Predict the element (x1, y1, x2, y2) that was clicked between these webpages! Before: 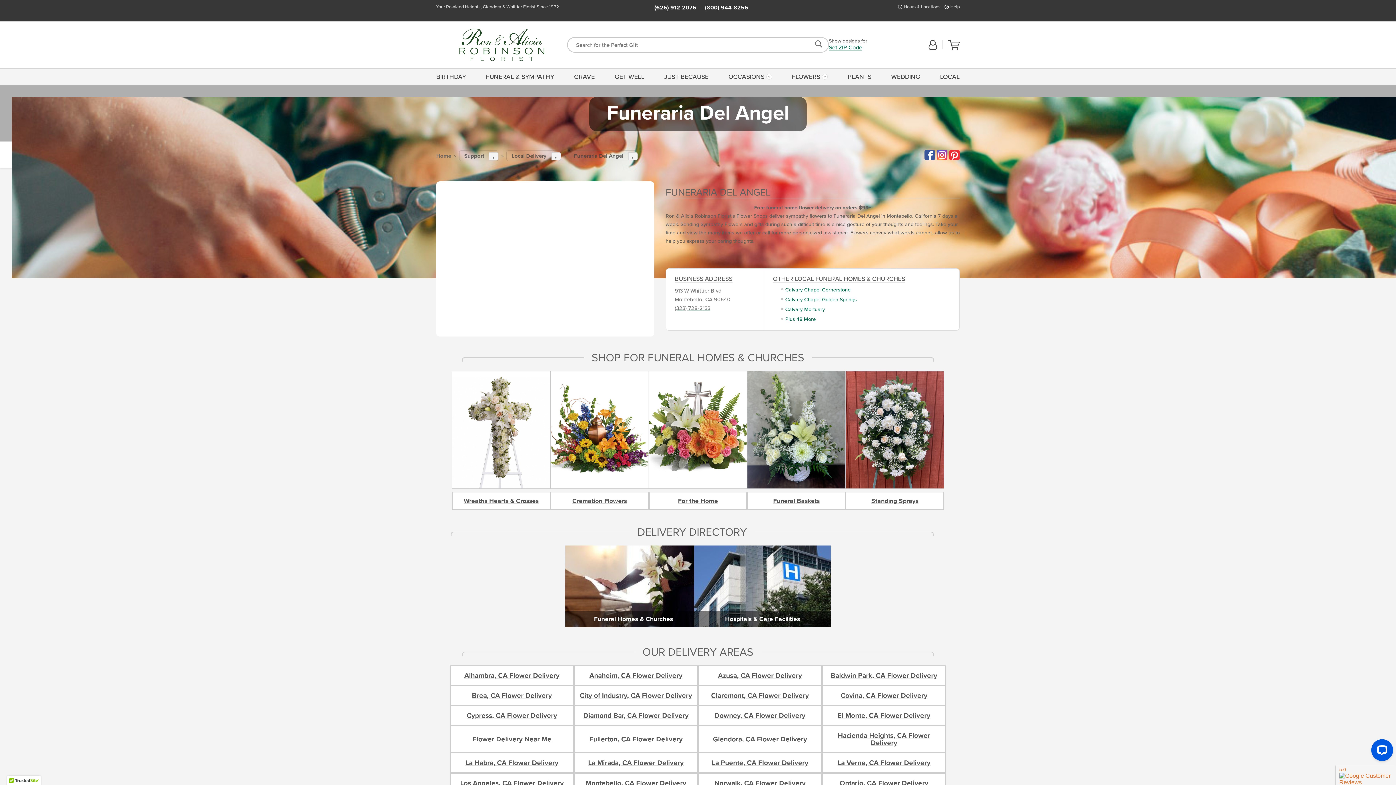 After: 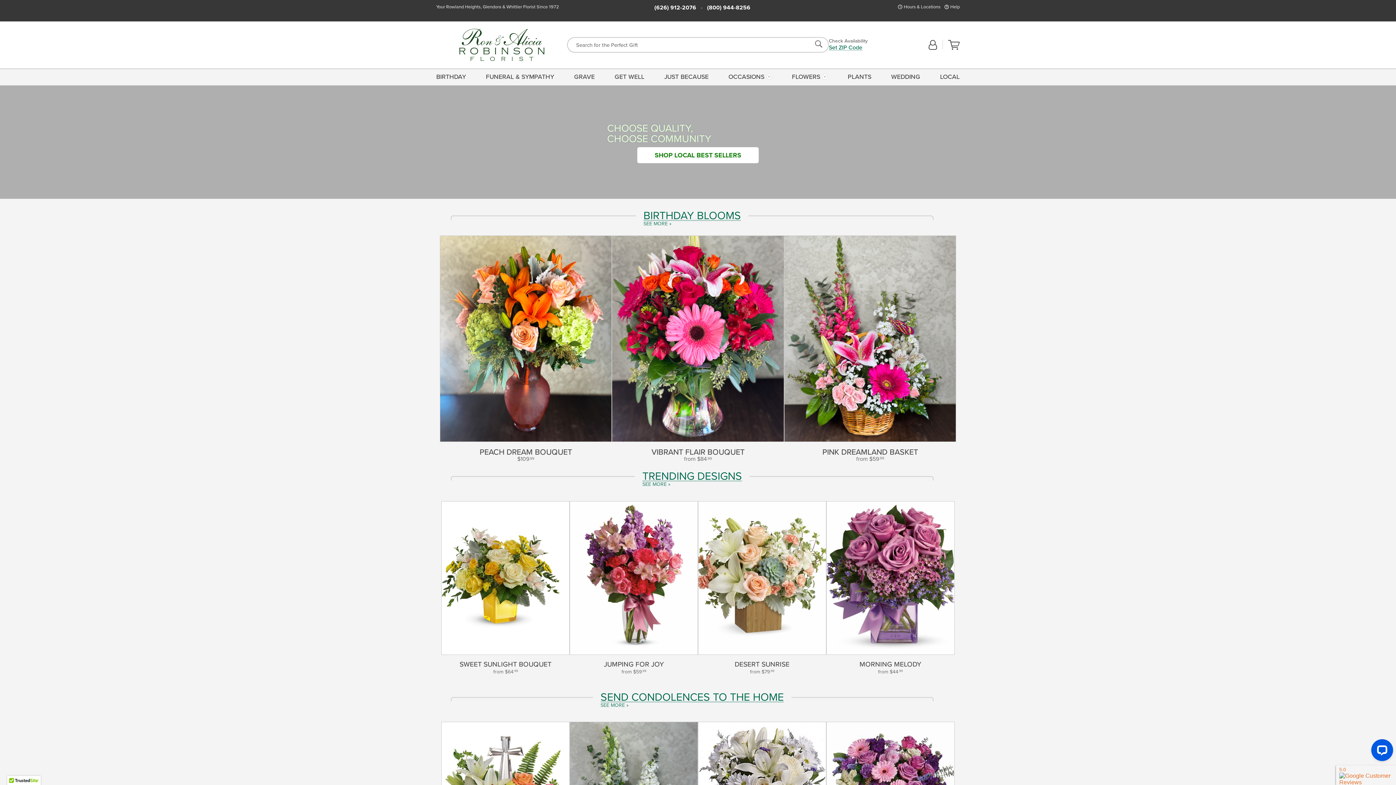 Action: label: Home bbox: (436, 152, 451, 159)